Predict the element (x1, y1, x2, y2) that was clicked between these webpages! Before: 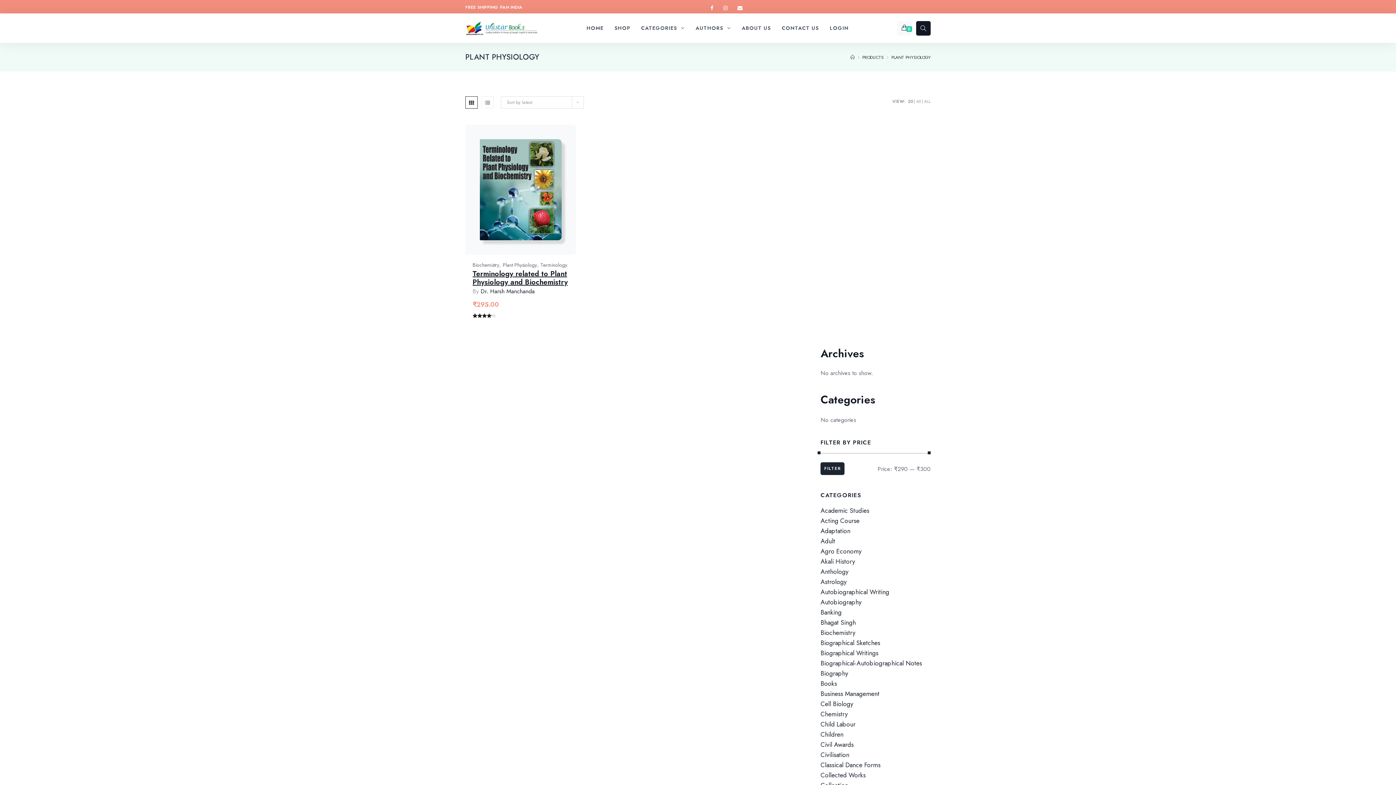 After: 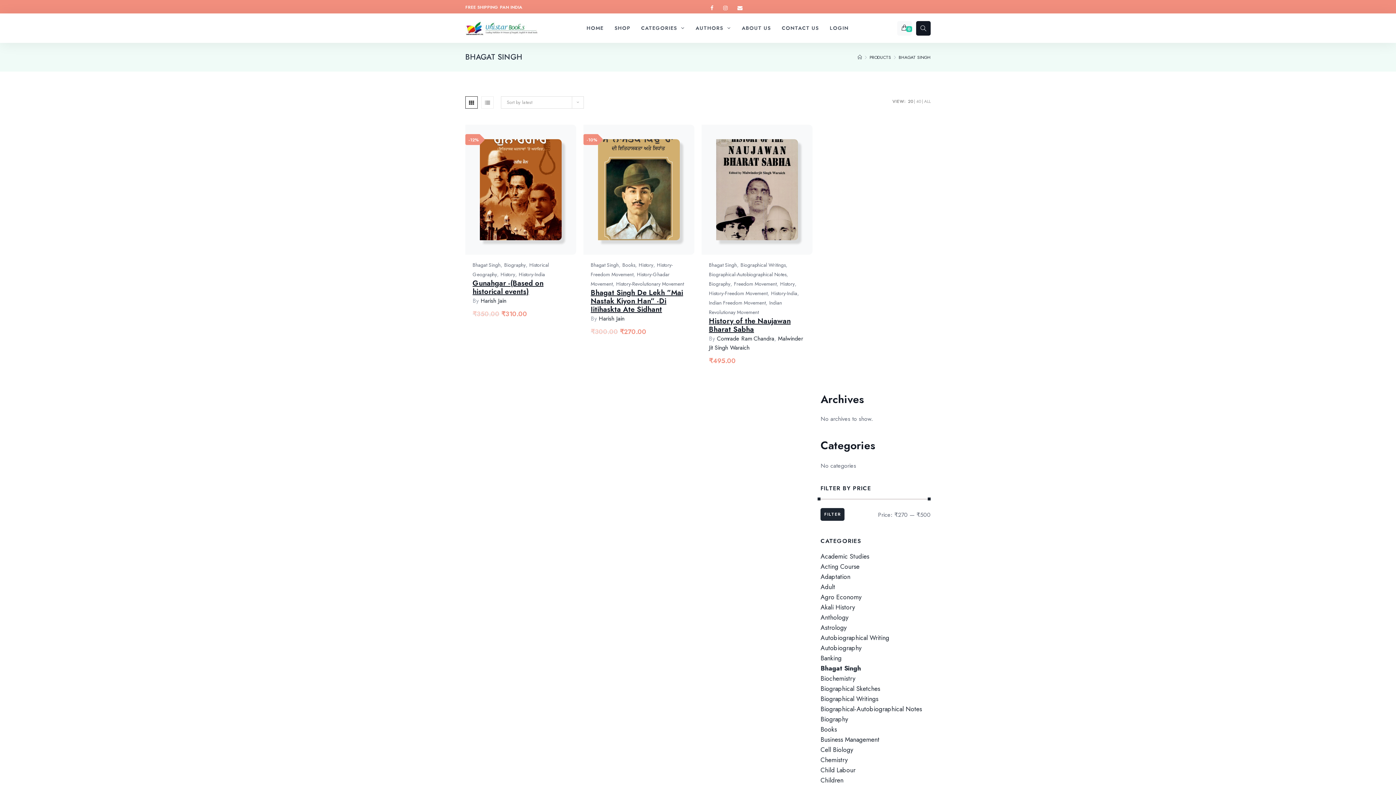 Action: bbox: (820, 617, 930, 627) label: Bhagat Singh